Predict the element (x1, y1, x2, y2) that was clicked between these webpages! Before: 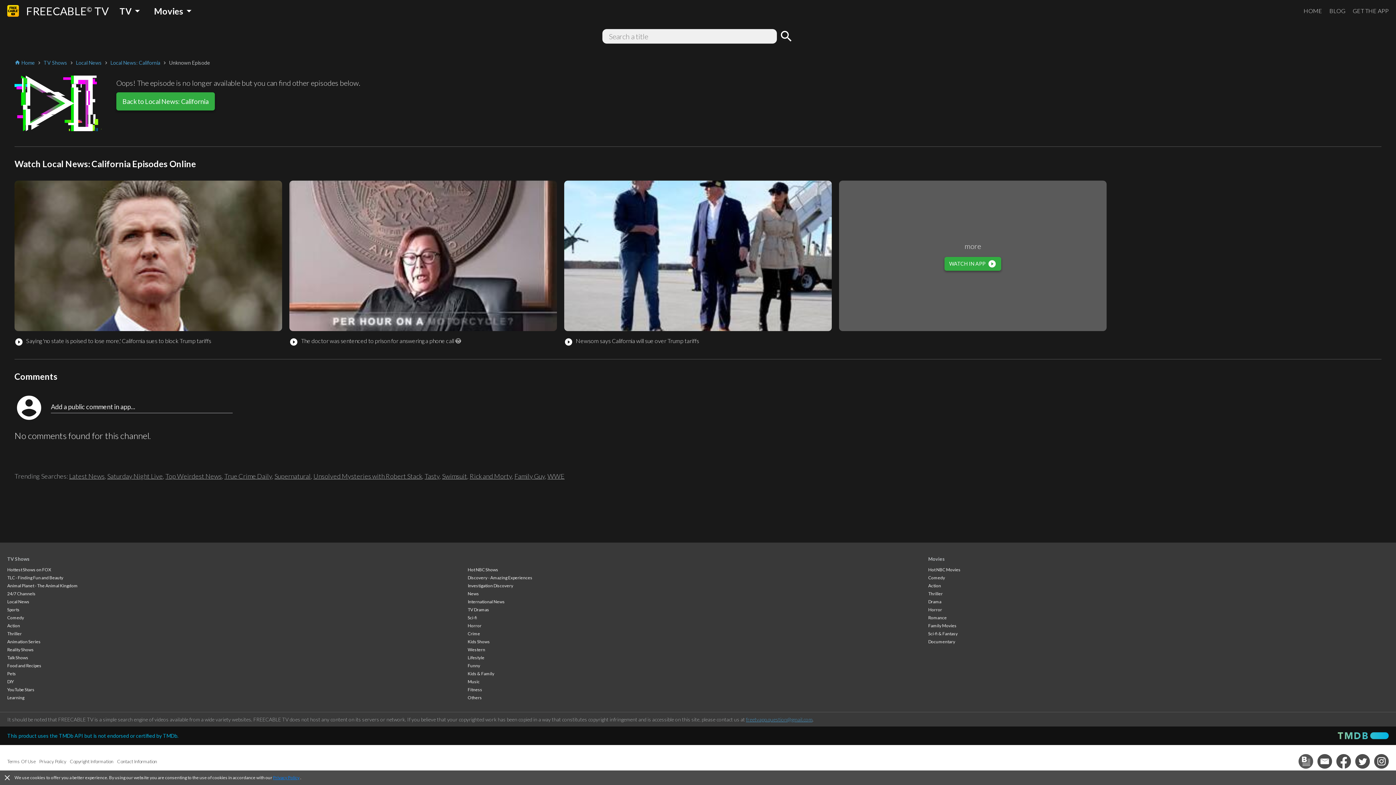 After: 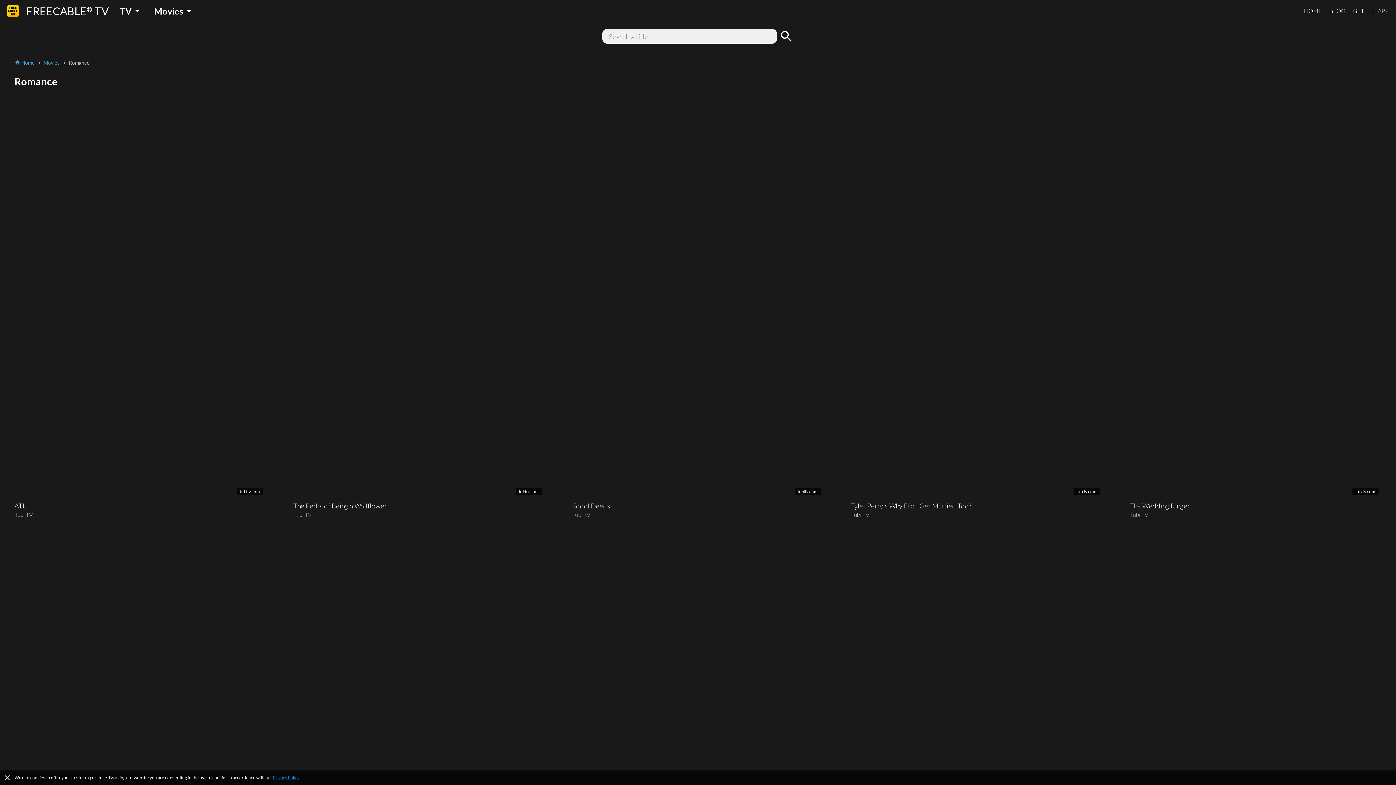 Action: bbox: (928, 615, 947, 620) label: Romance